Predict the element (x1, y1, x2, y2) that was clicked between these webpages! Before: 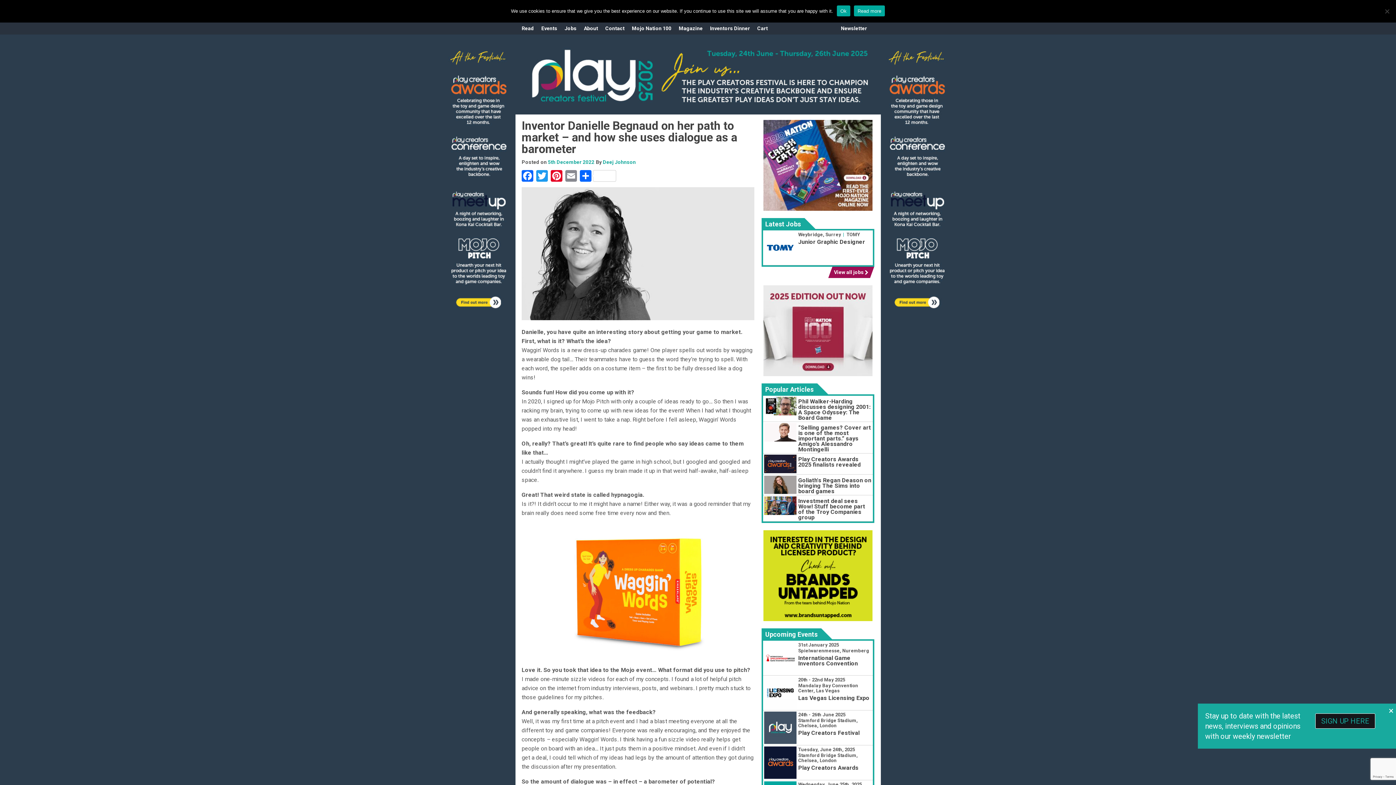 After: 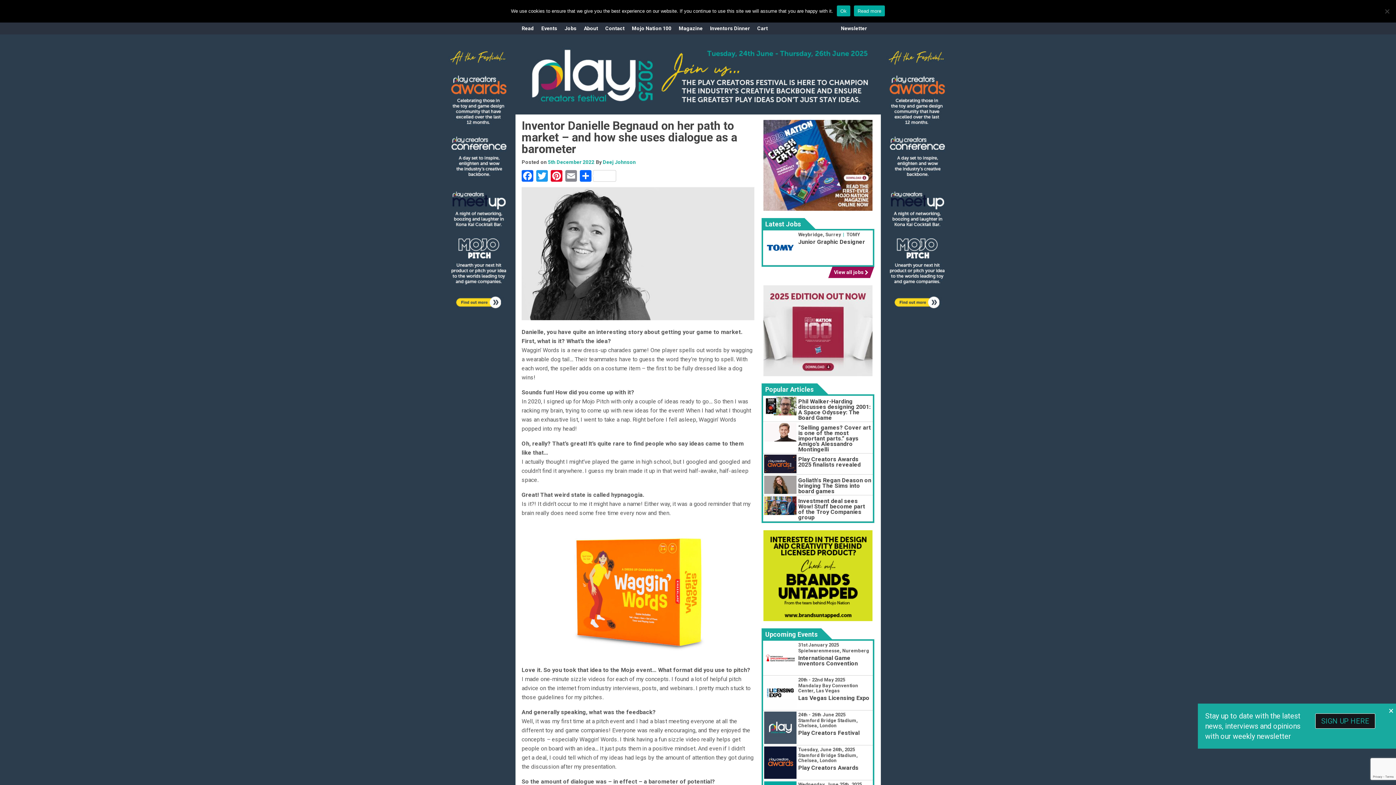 Action: bbox: (521, 41, 874, 114)